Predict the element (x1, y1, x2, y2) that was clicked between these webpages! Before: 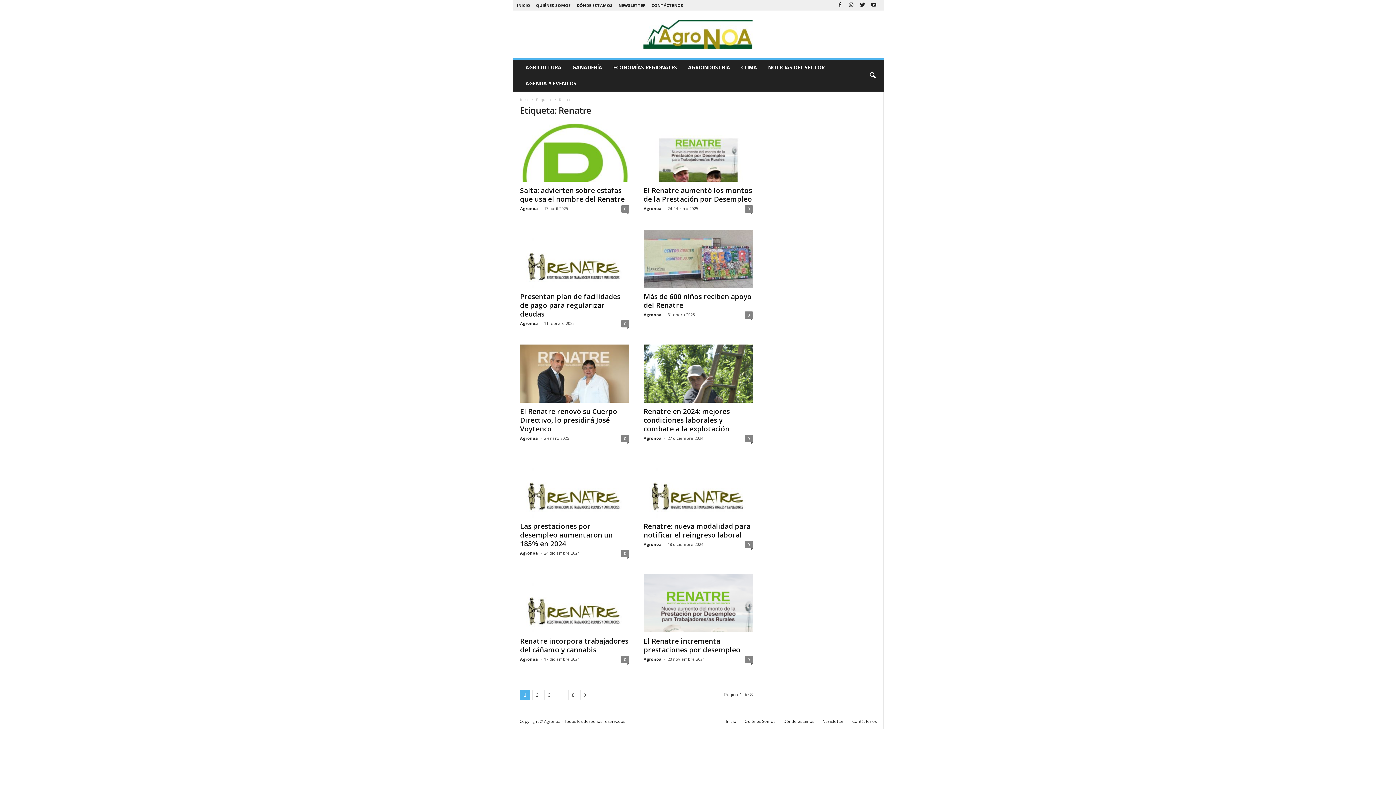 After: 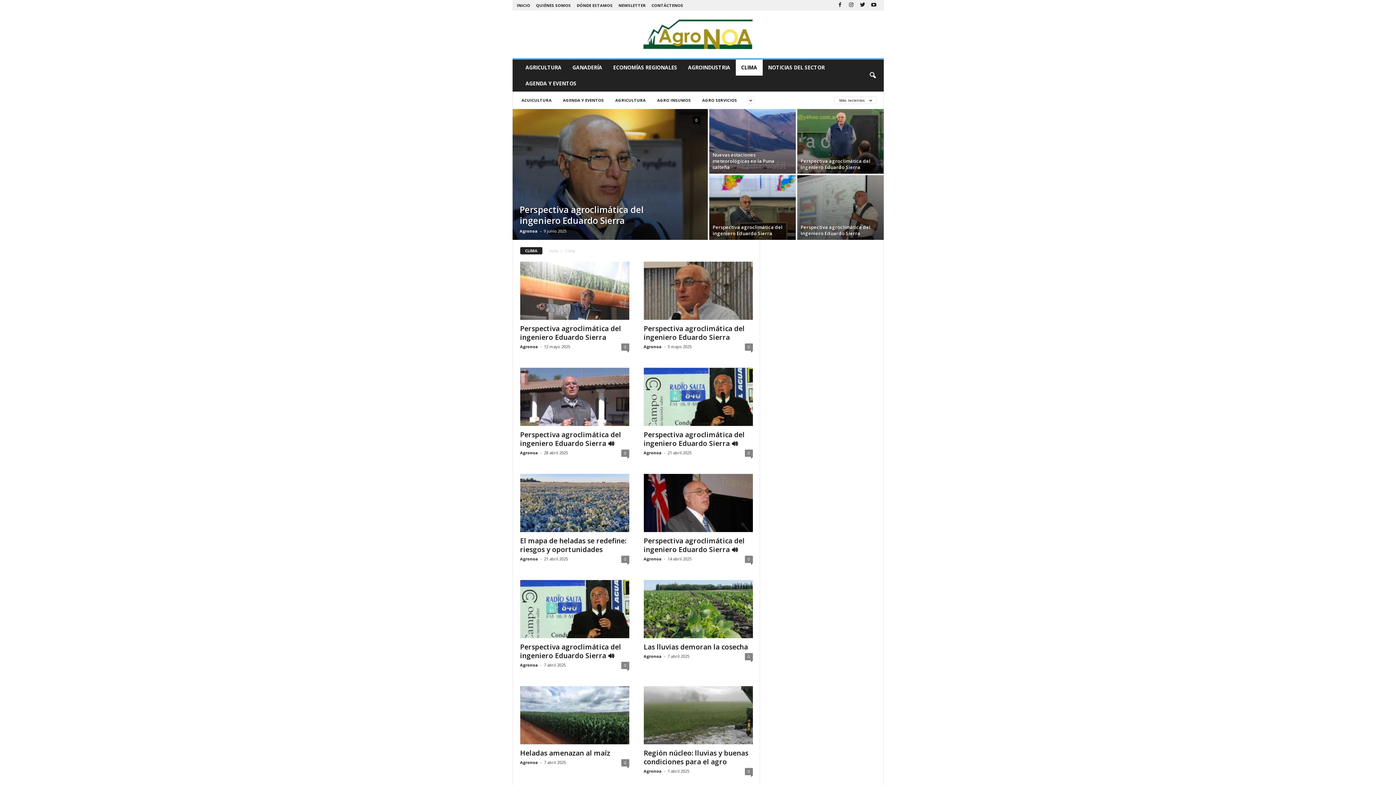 Action: label: CLIMA bbox: (735, 59, 762, 75)